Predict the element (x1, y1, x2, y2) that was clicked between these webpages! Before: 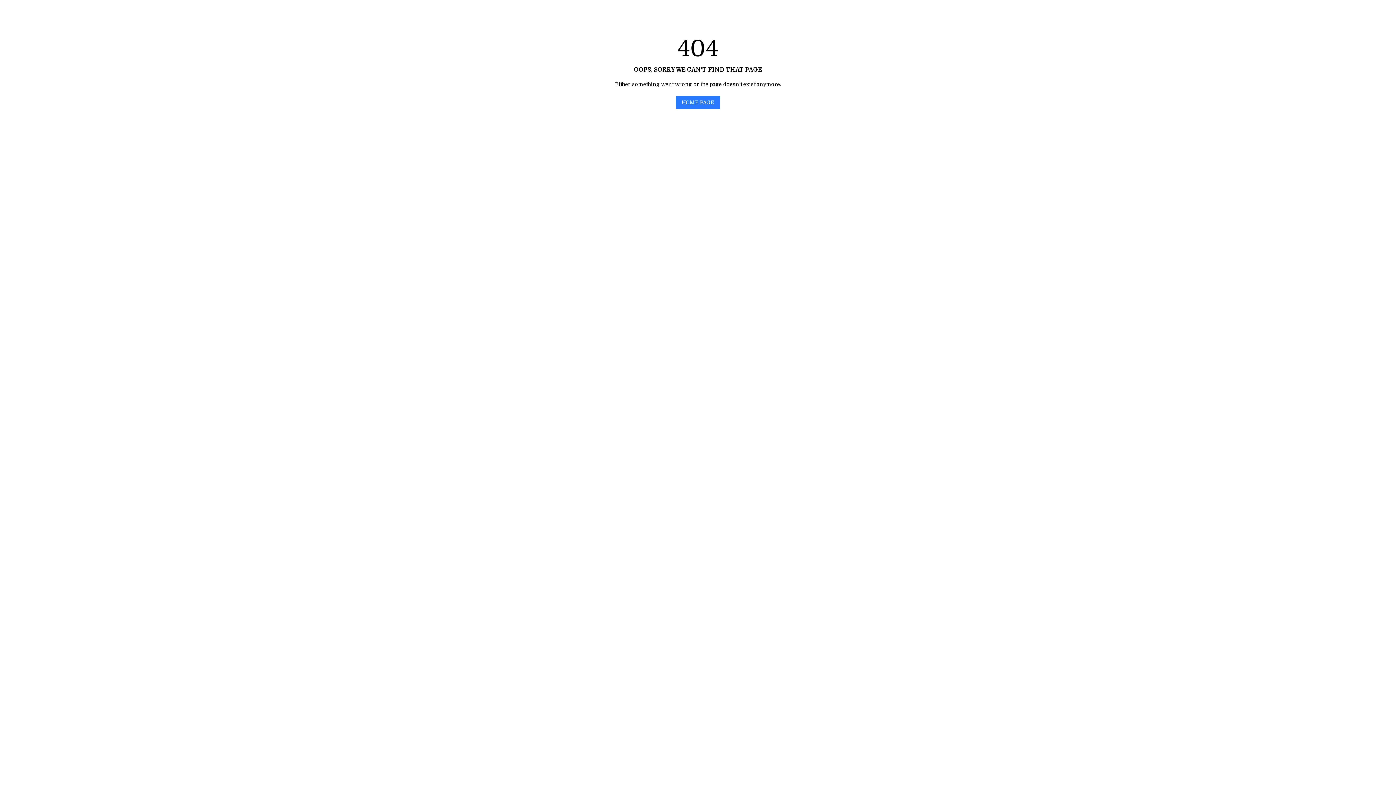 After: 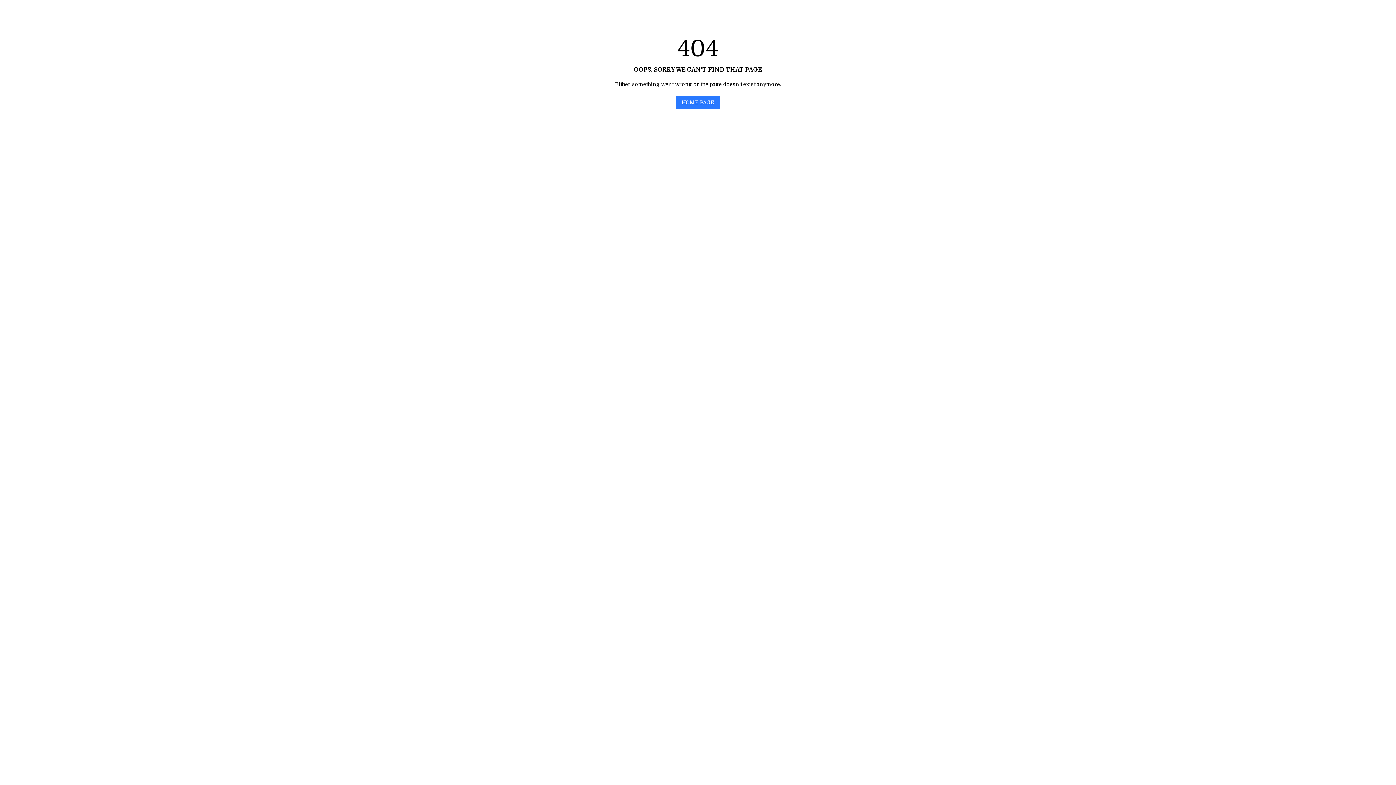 Action: bbox: (676, 96, 720, 109) label: HOME PAGE